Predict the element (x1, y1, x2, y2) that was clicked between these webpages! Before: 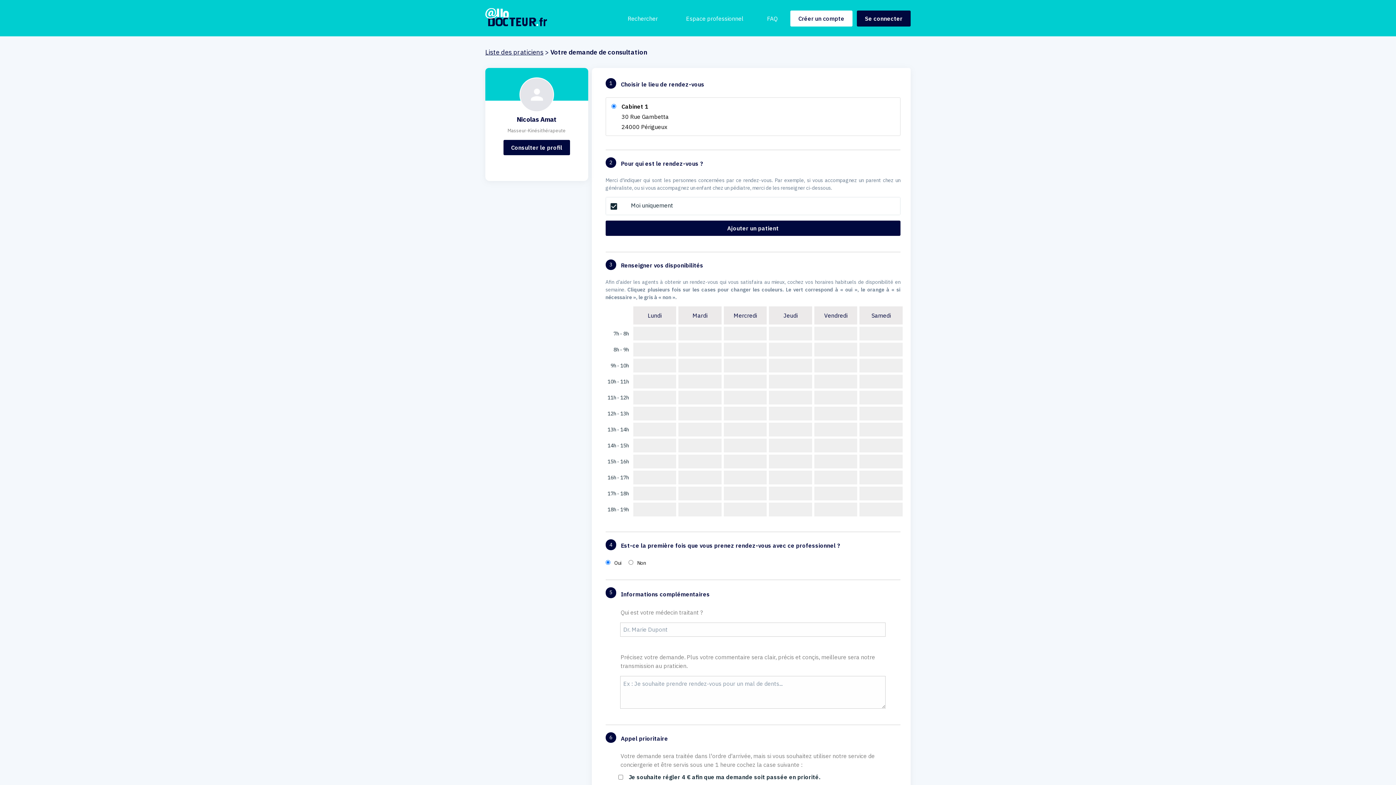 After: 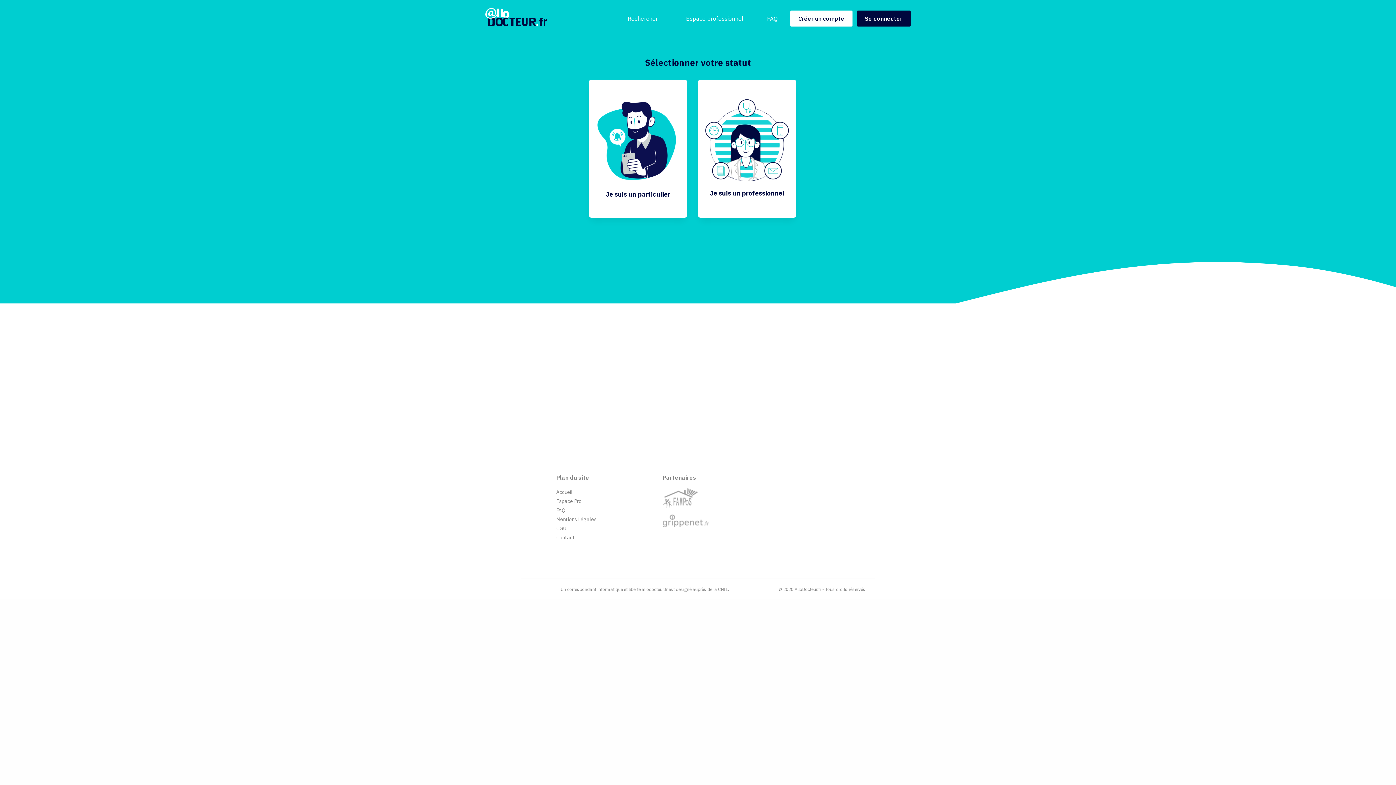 Action: label: Se connecter bbox: (857, 10, 910, 26)